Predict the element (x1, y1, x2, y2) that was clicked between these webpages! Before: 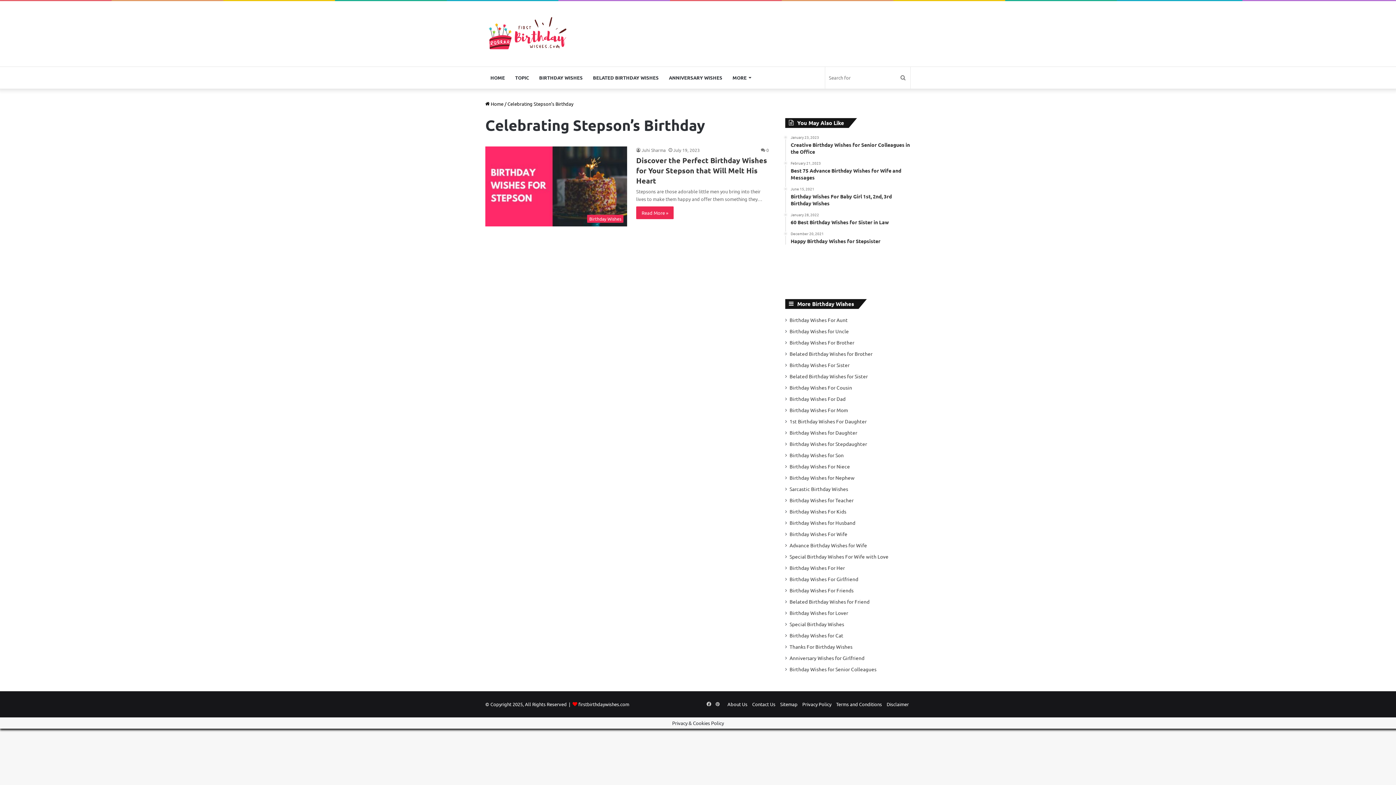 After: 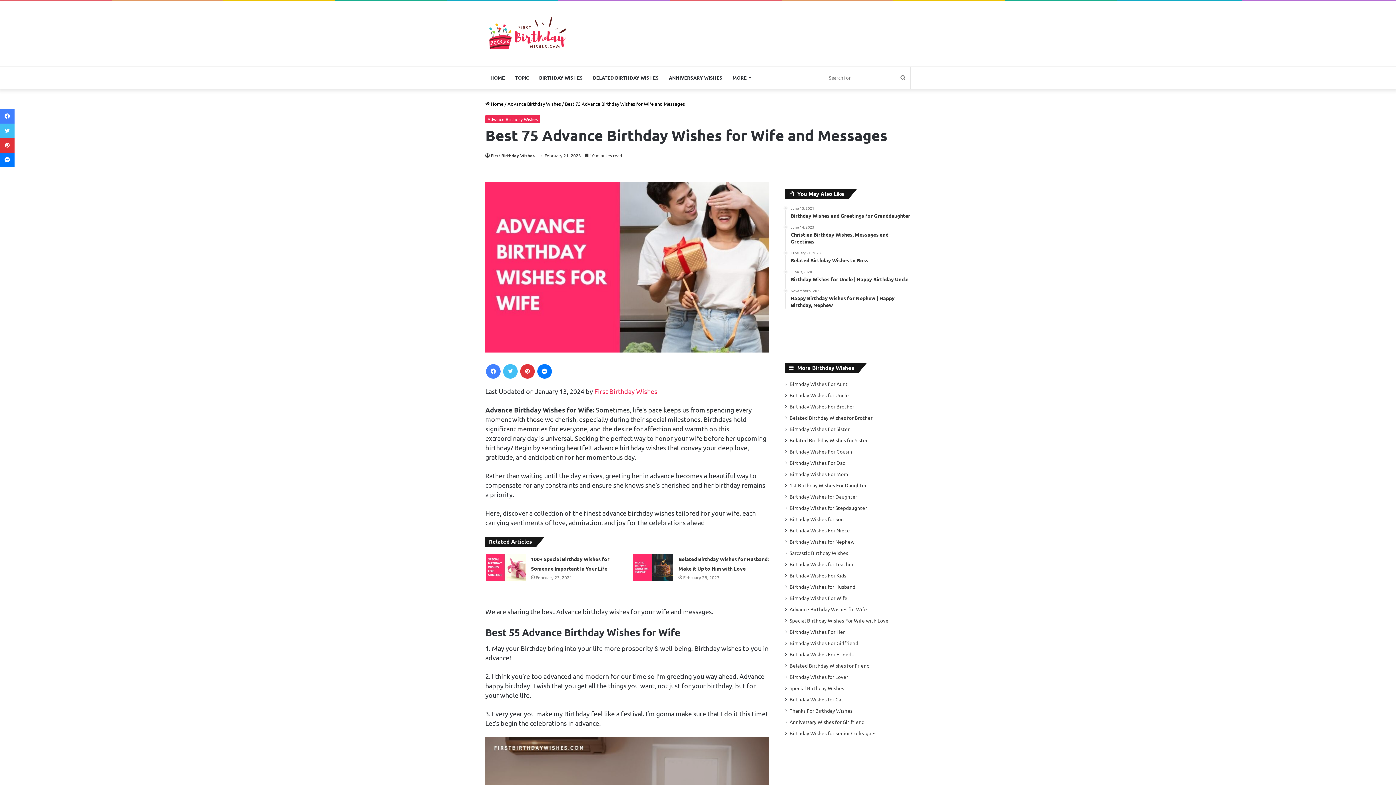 Action: label: February 21, 2023
Best 75 Advance Birthday Wishes for Wife and Messages bbox: (790, 161, 910, 181)